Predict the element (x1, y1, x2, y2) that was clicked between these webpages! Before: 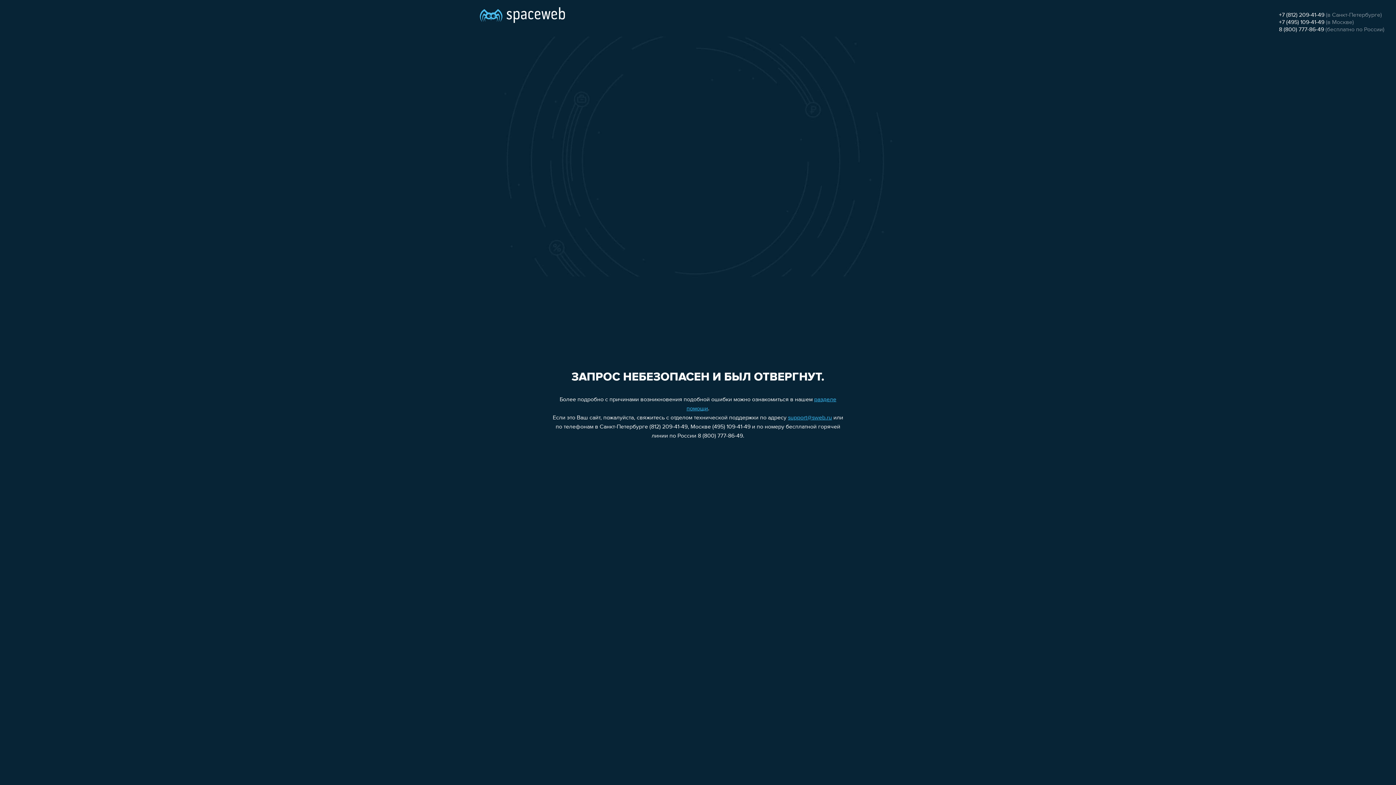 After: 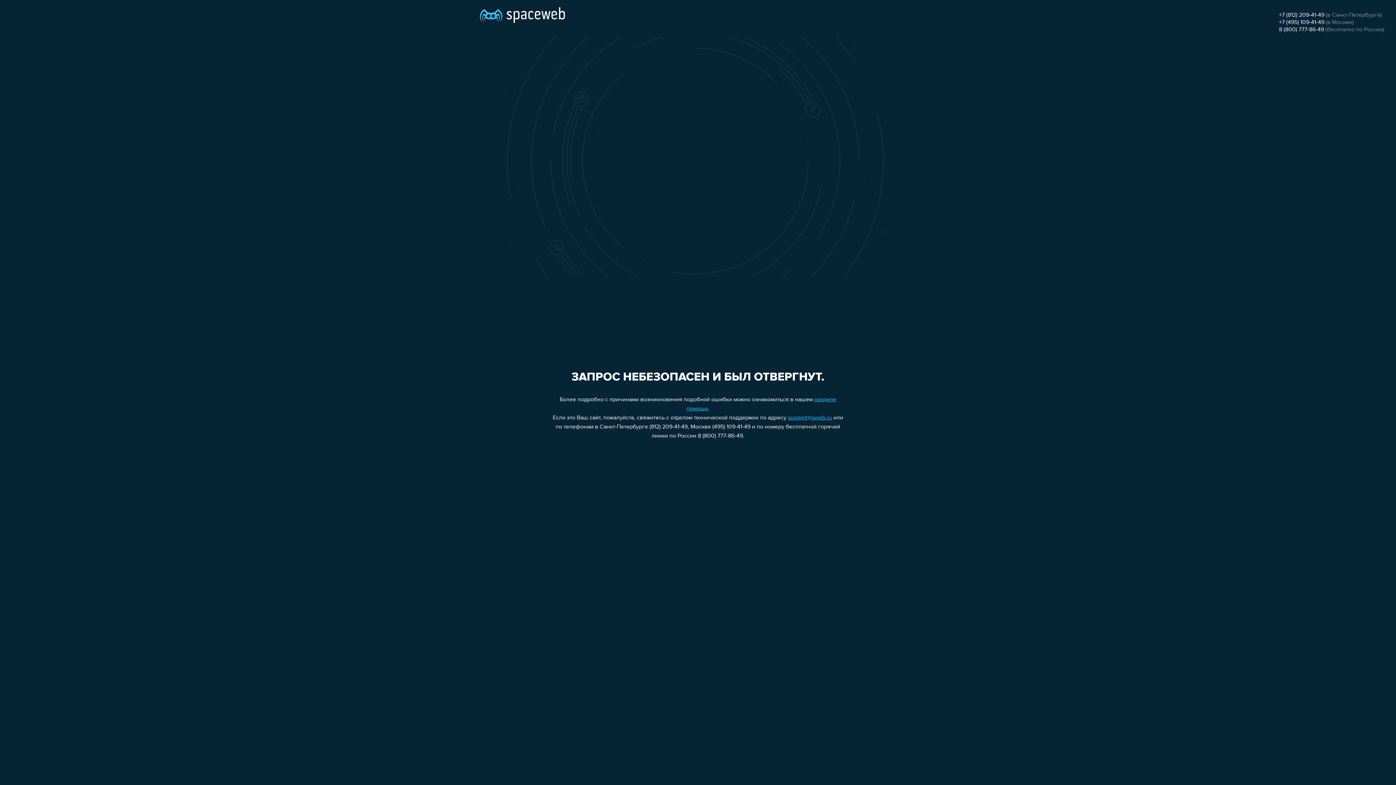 Action: label: support@sweb.ru bbox: (788, 415, 832, 421)